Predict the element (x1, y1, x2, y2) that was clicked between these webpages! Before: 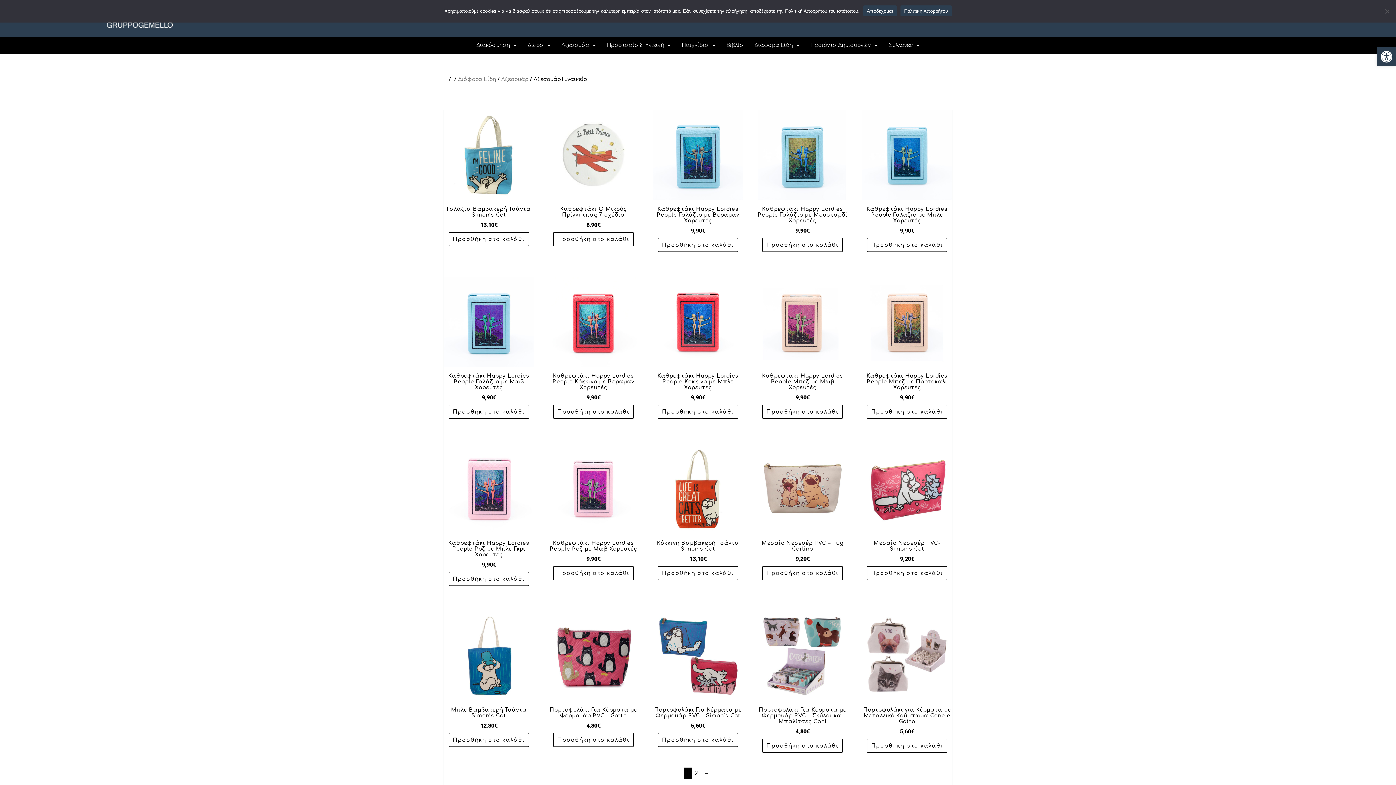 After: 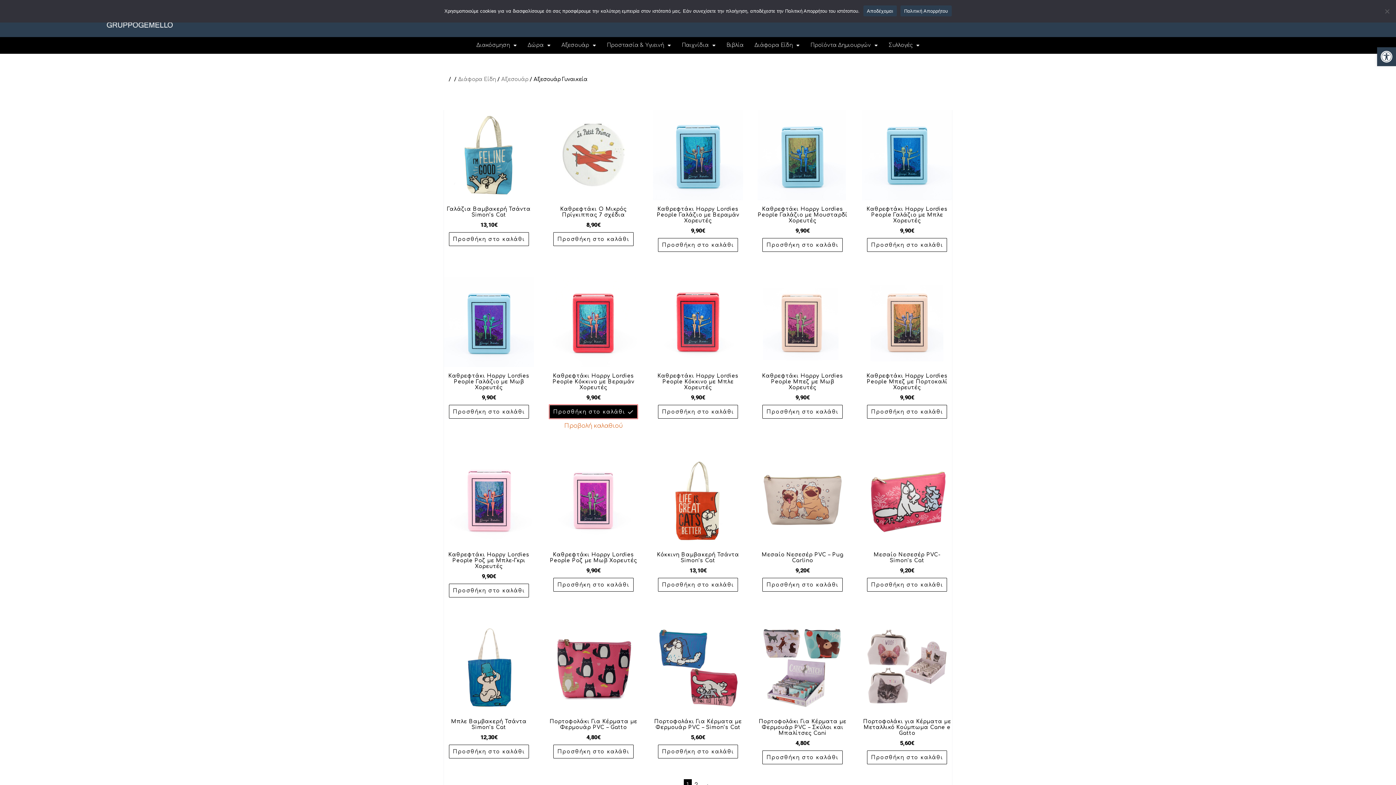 Action: bbox: (553, 405, 633, 418) label: Προσθήκη του “Καθρεφτάκι Happy Lordies People Κόκκινο με Βεραμάν Χορευτές” στο καλάθι σας